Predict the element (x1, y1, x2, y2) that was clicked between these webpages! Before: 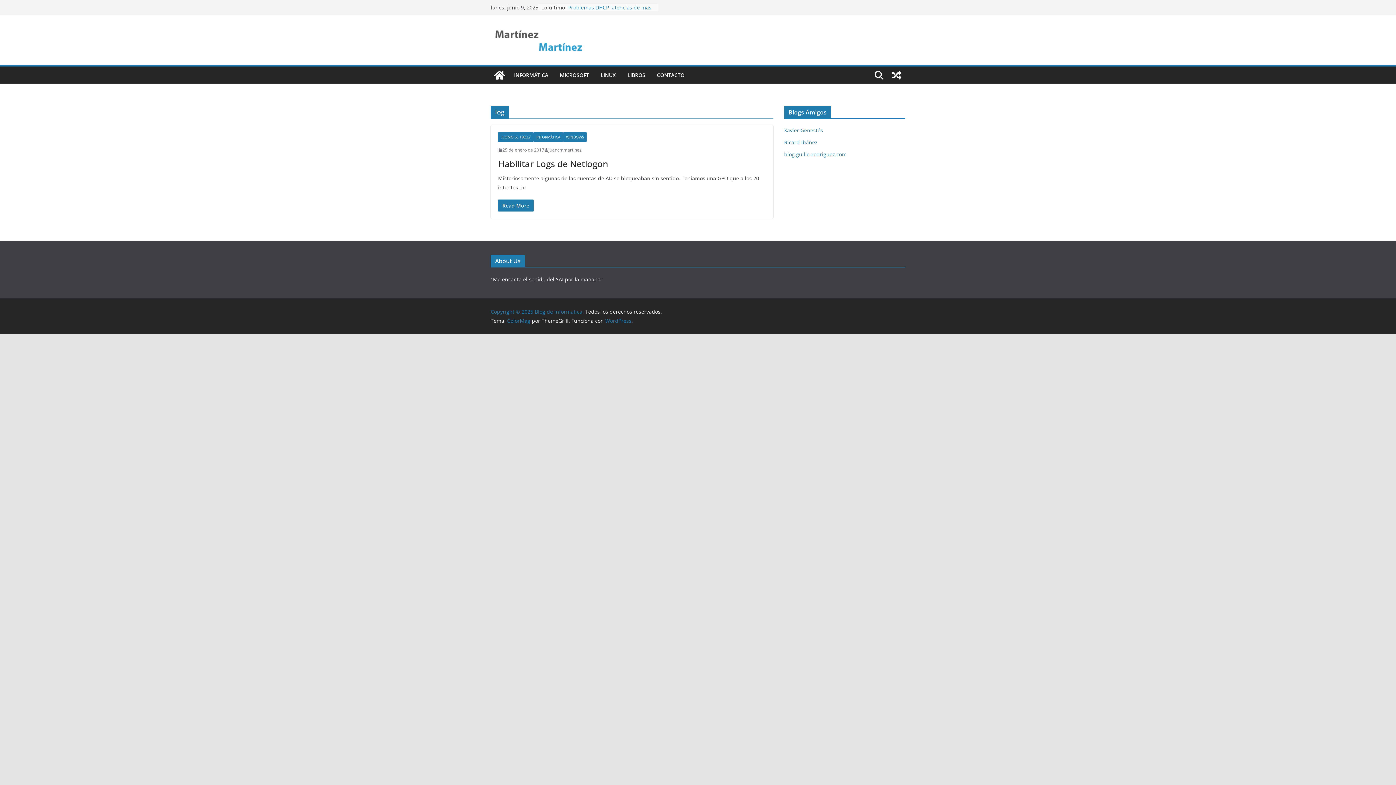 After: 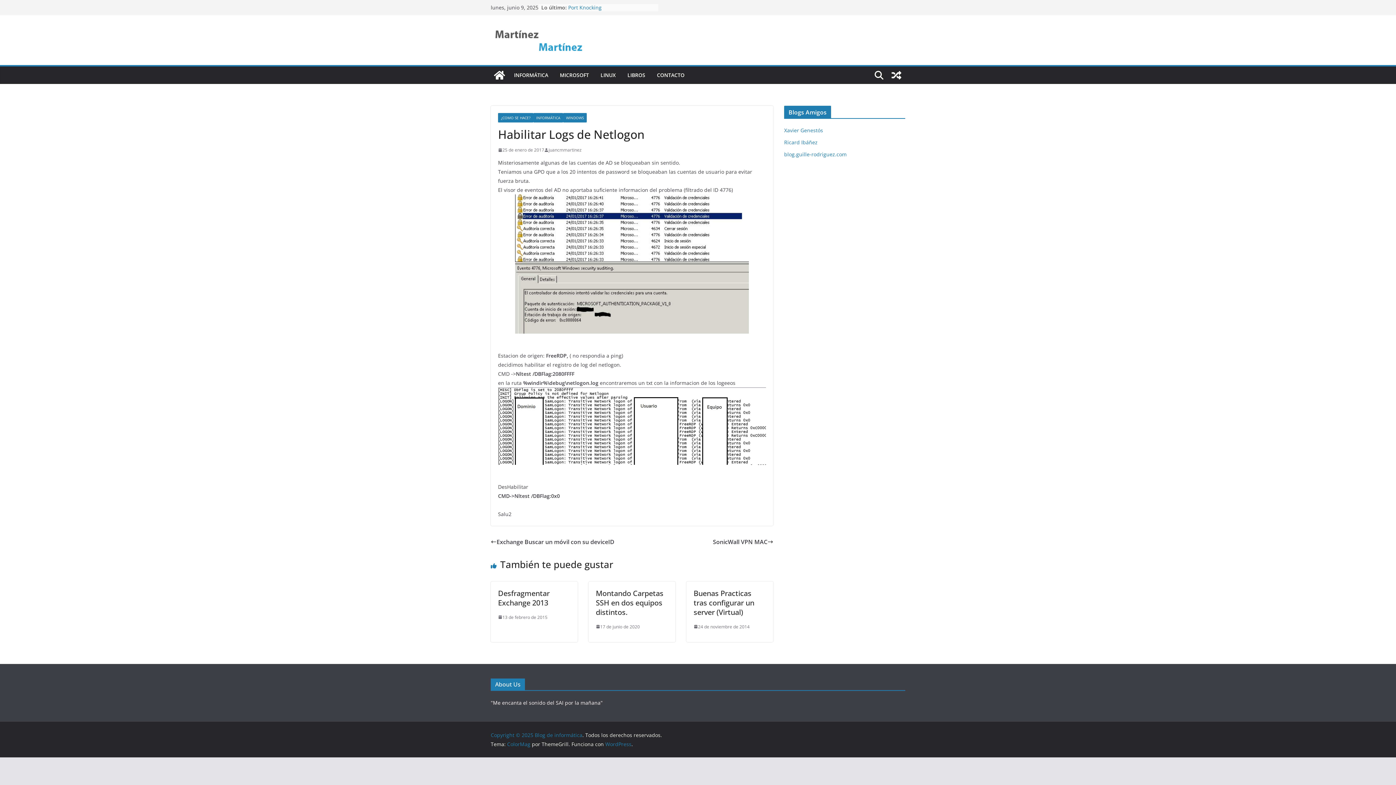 Action: bbox: (498, 199, 533, 211) label: Read More